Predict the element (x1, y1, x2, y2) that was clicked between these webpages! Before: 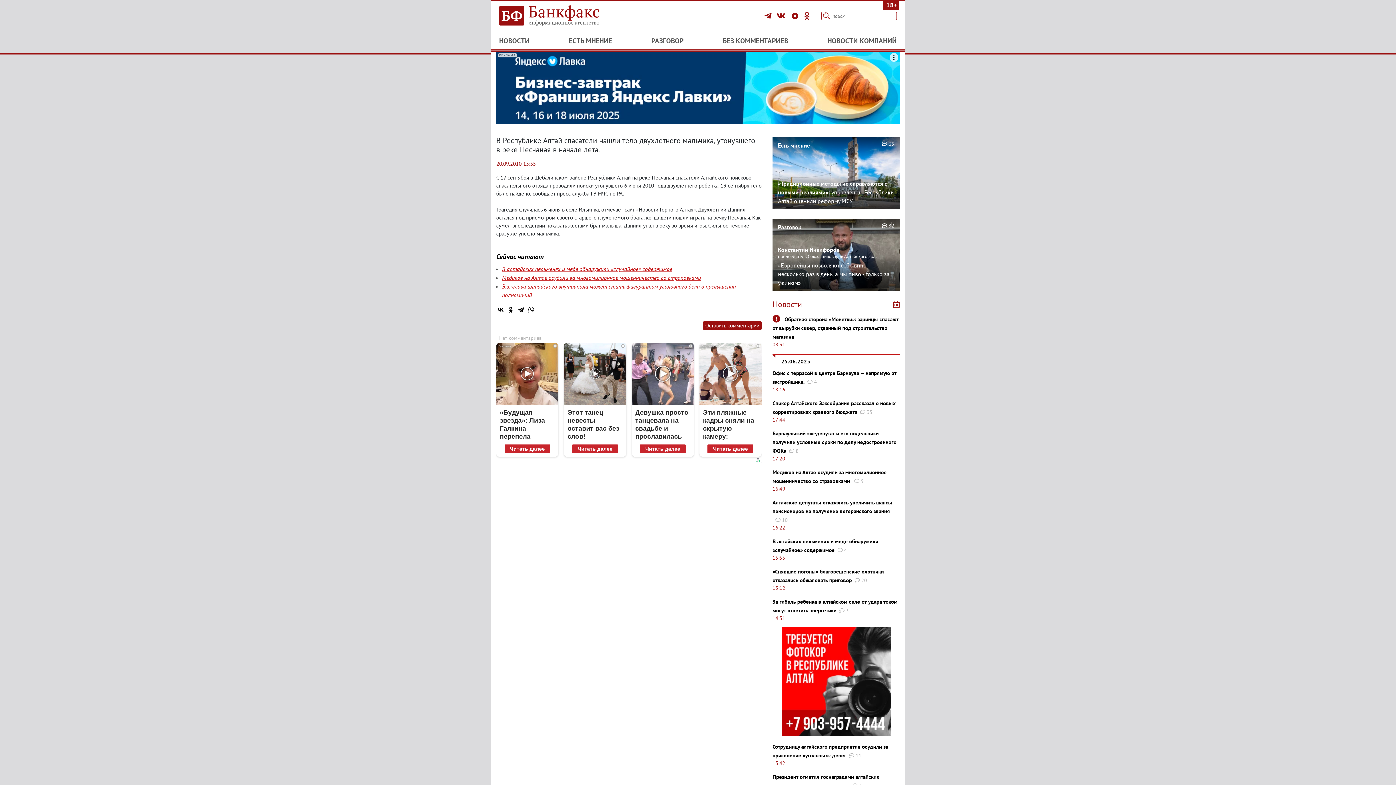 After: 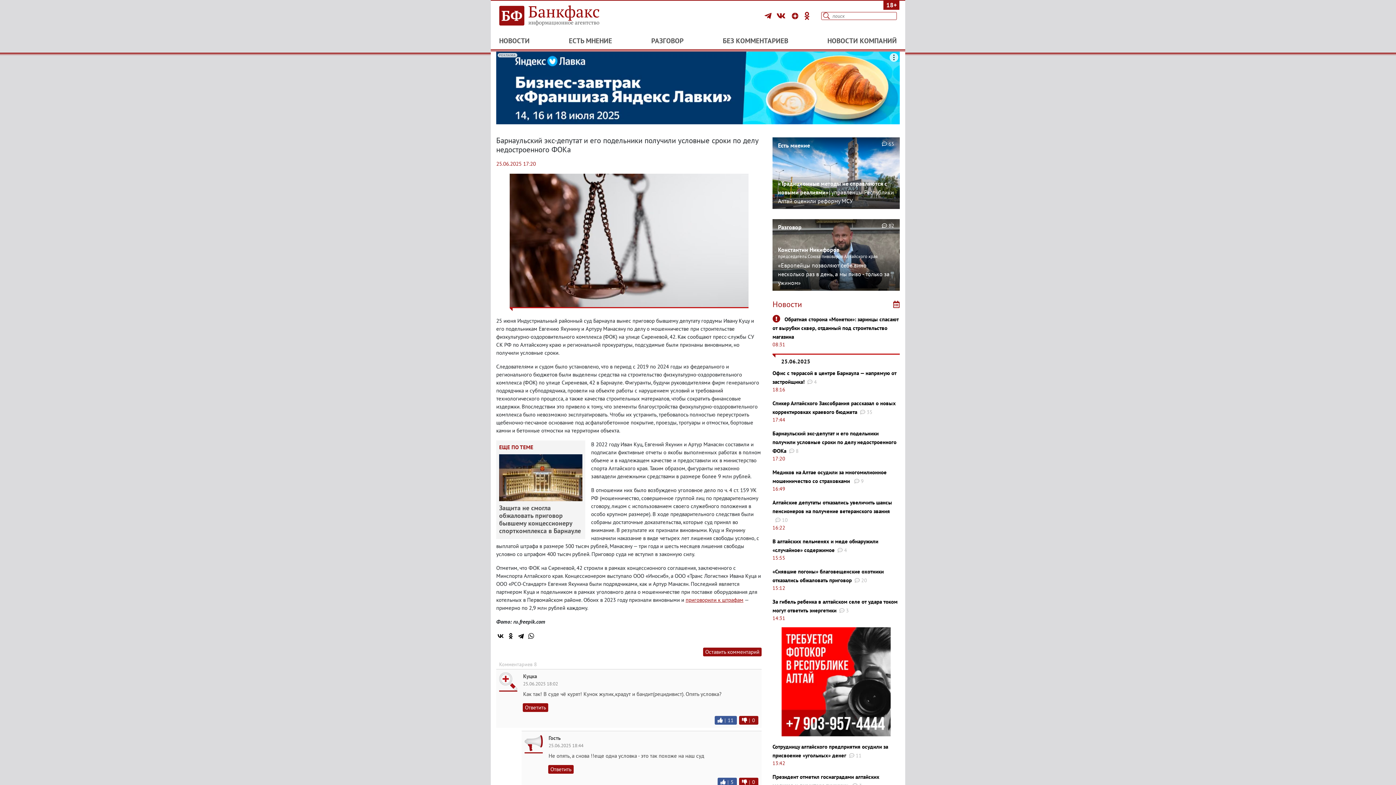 Action: bbox: (772, 430, 896, 454) label: Барнаульский экс-депутат и его подельники получили условные сроки по делу недостроенного ФОКа